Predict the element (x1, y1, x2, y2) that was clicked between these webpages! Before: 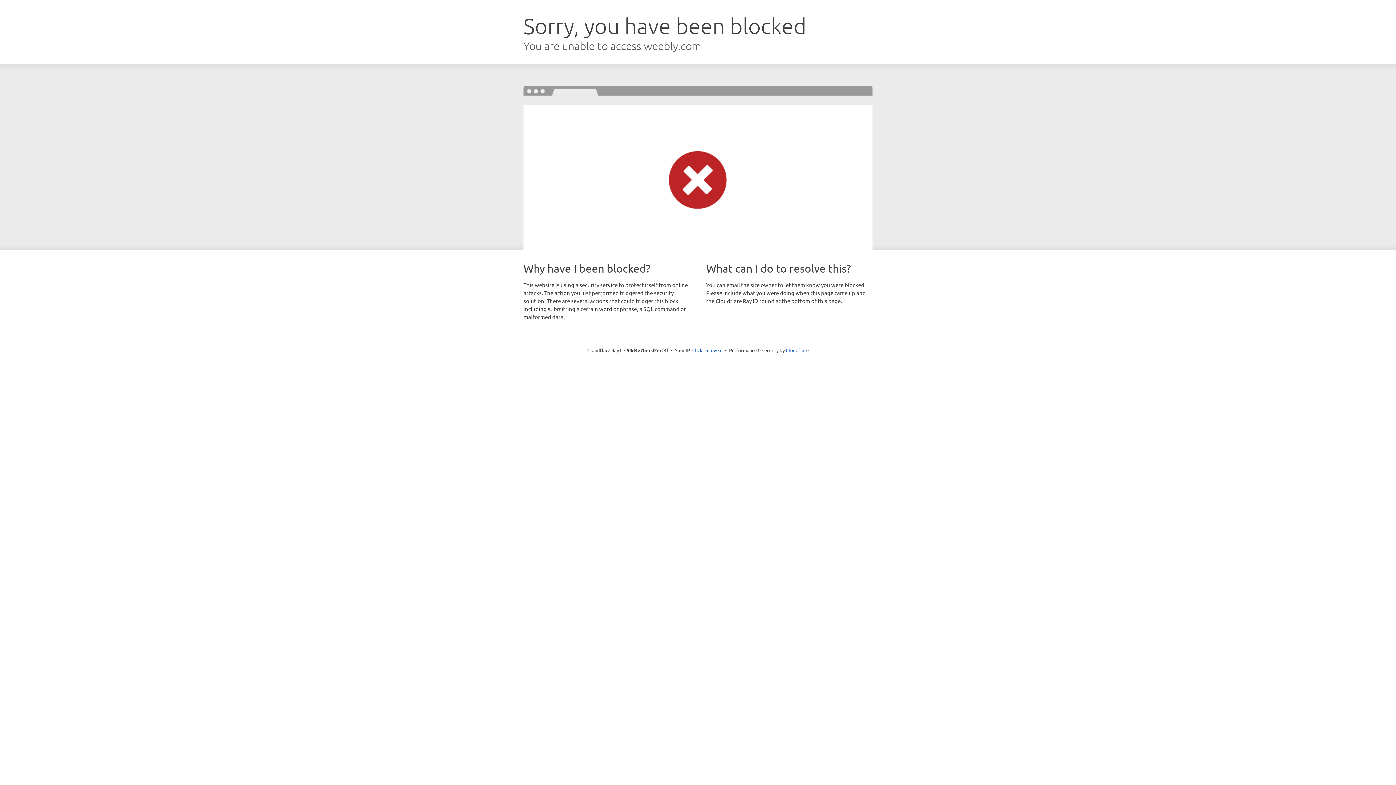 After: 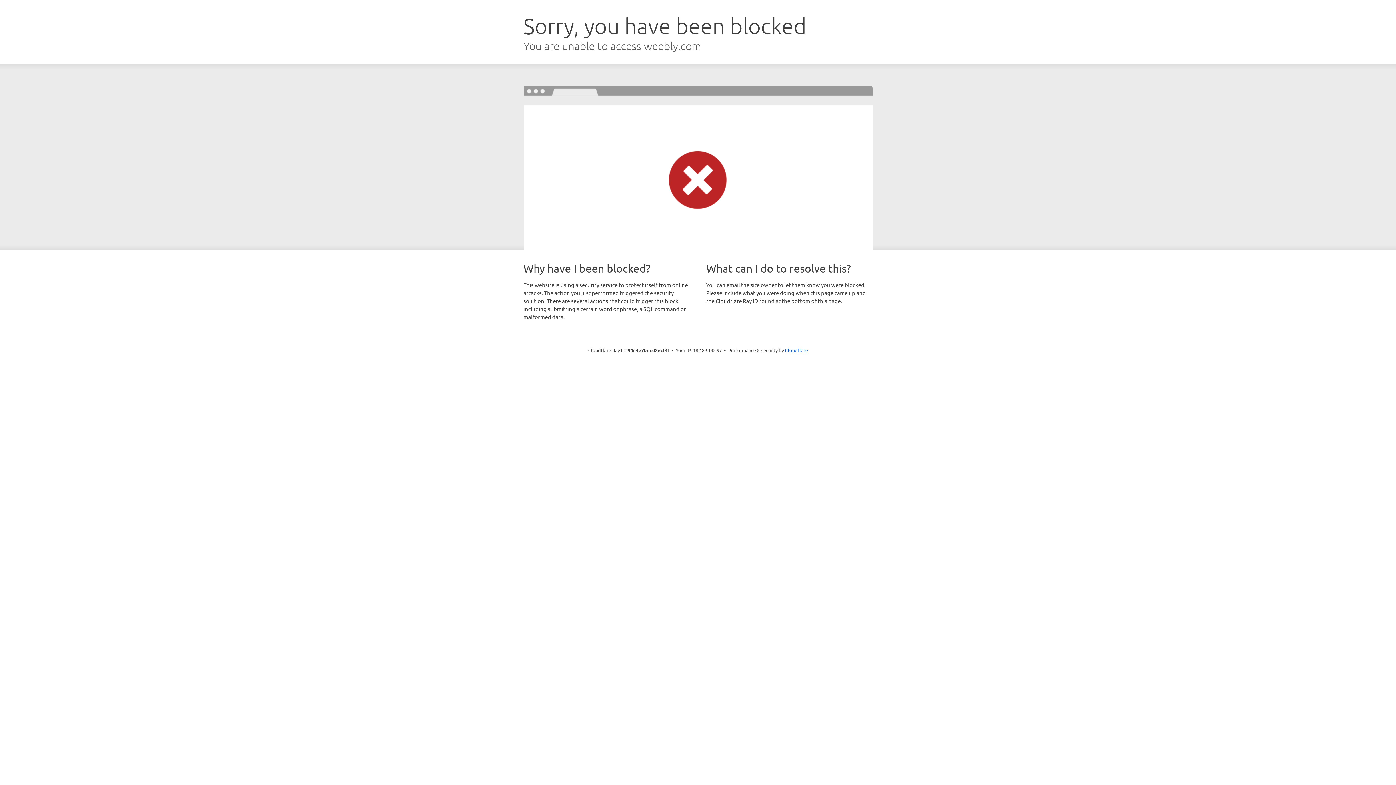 Action: bbox: (692, 346, 722, 353) label: Click to reveal